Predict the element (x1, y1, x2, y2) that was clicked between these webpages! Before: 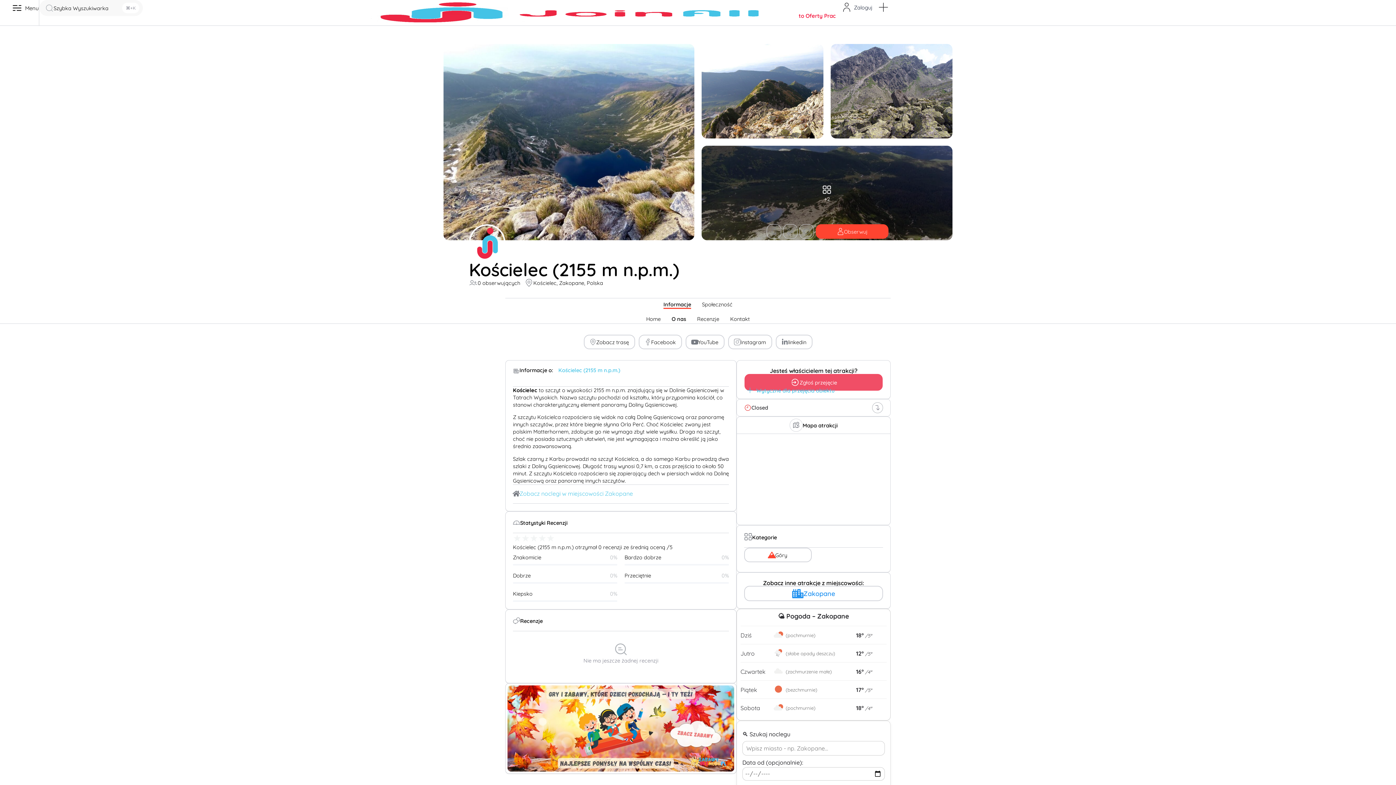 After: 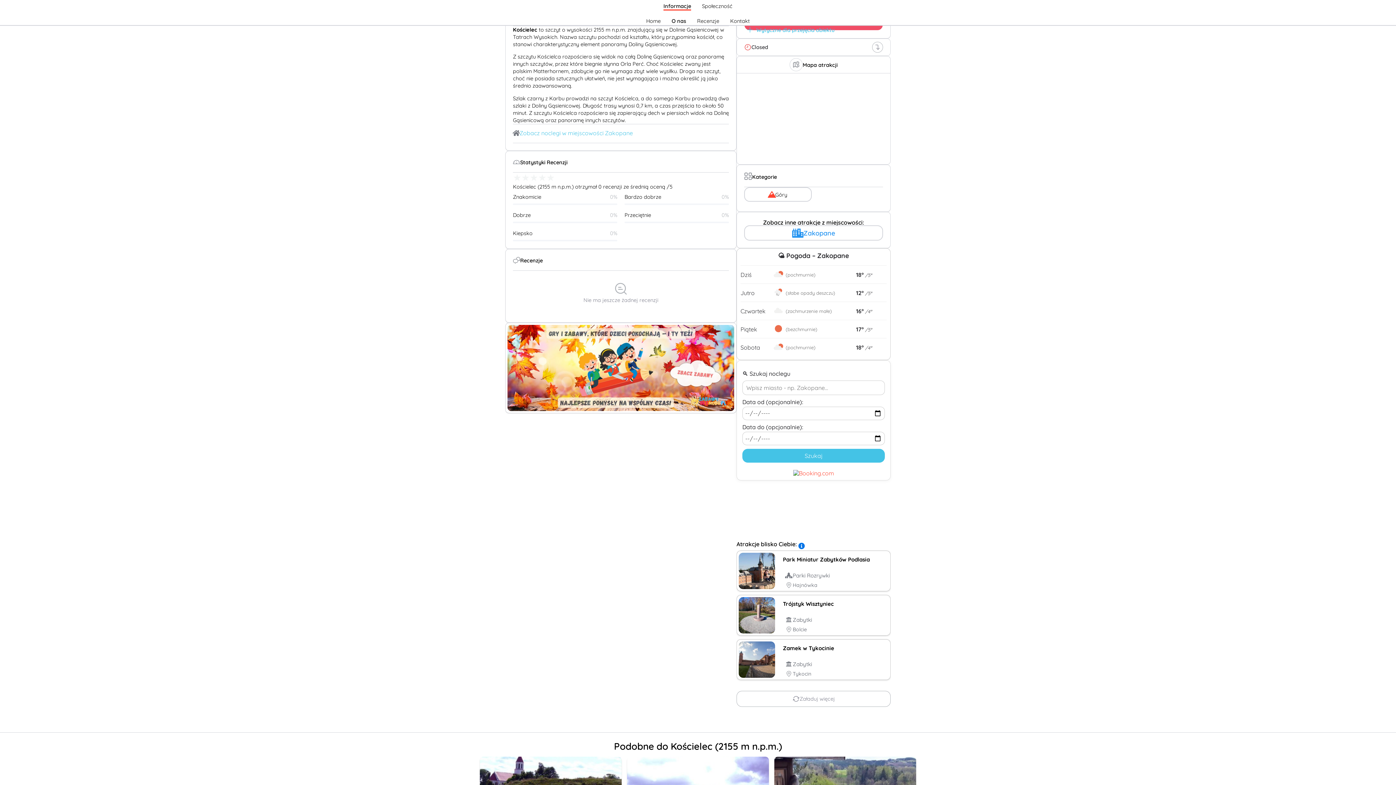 Action: bbox: (671, 315, 686, 322) label: O nas